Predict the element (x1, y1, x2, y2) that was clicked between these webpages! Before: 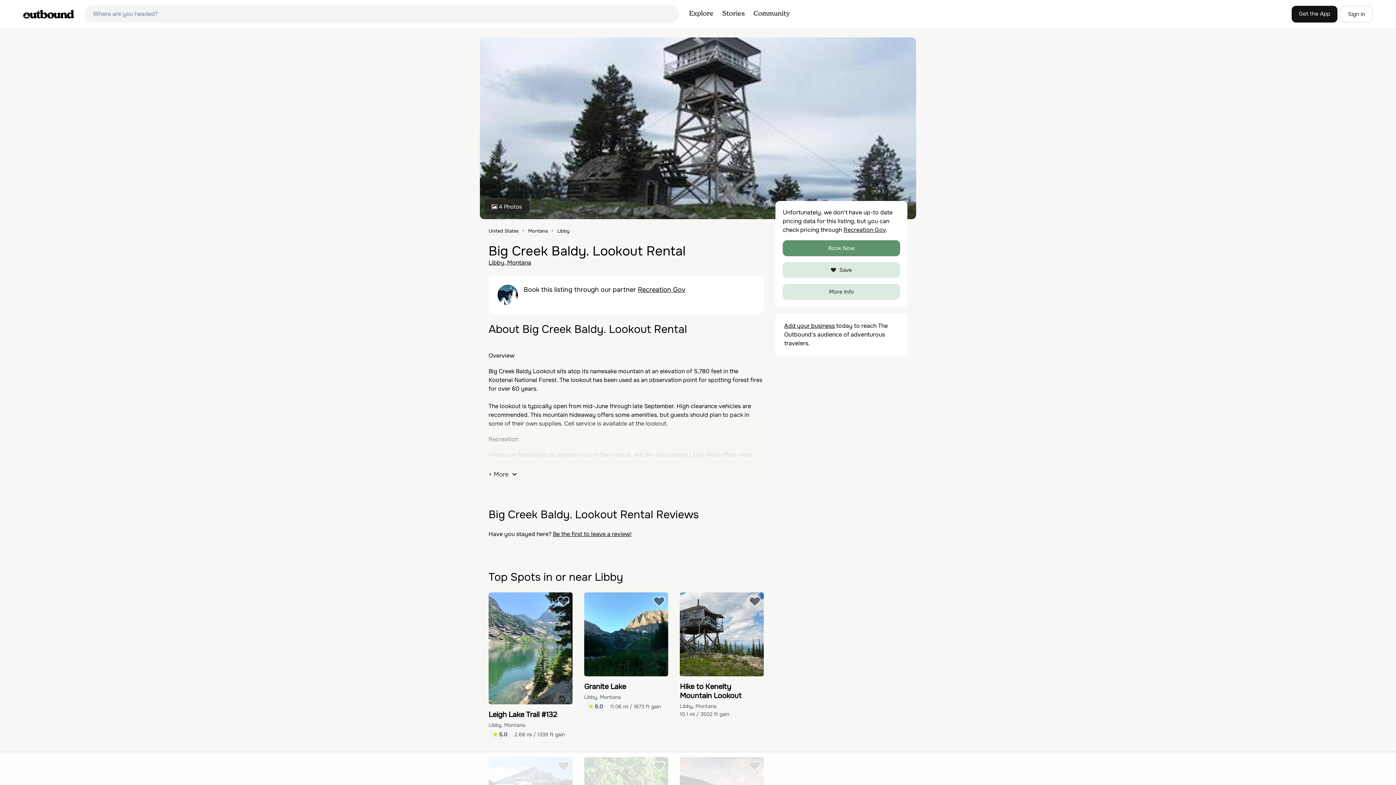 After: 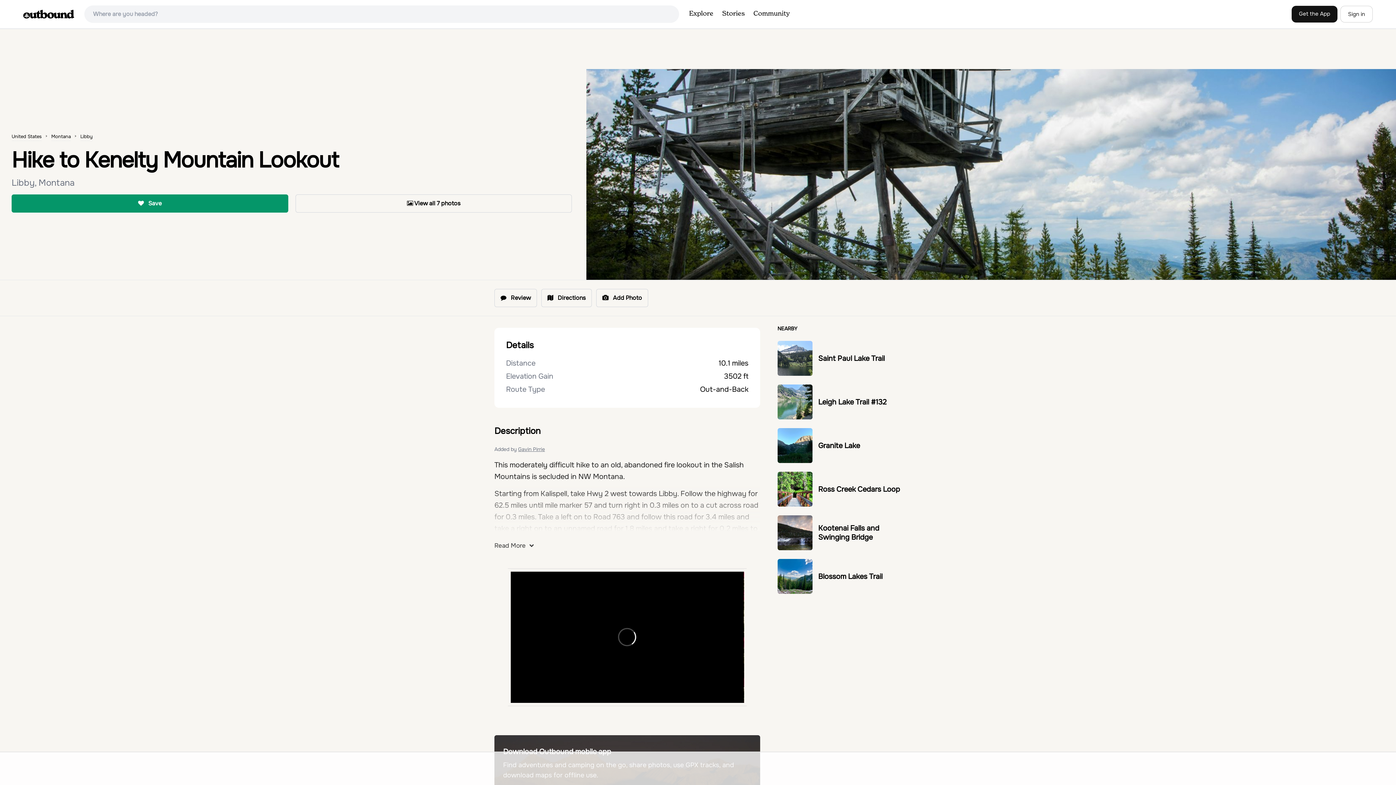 Action: bbox: (680, 682, 741, 700) label: Hike to Kenelty Mountain Lookout